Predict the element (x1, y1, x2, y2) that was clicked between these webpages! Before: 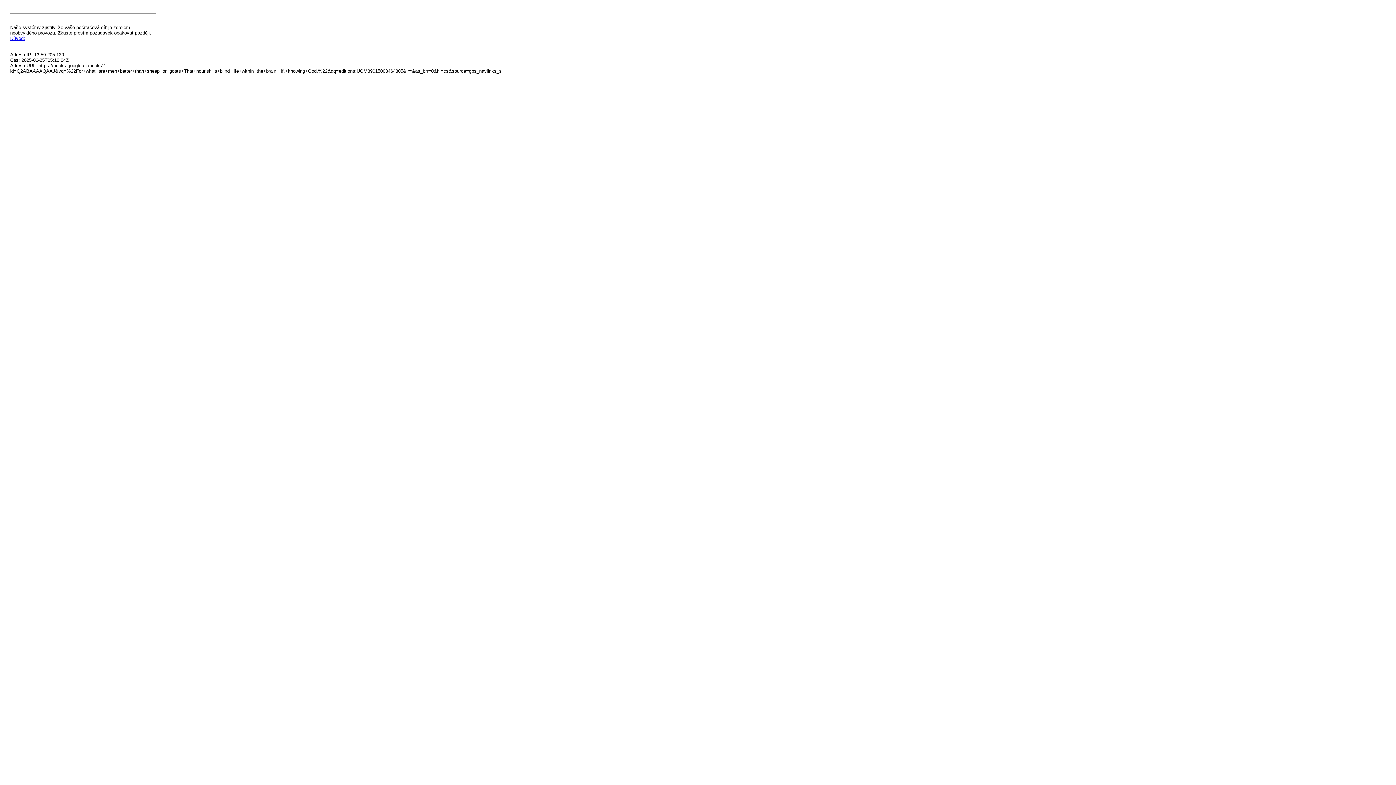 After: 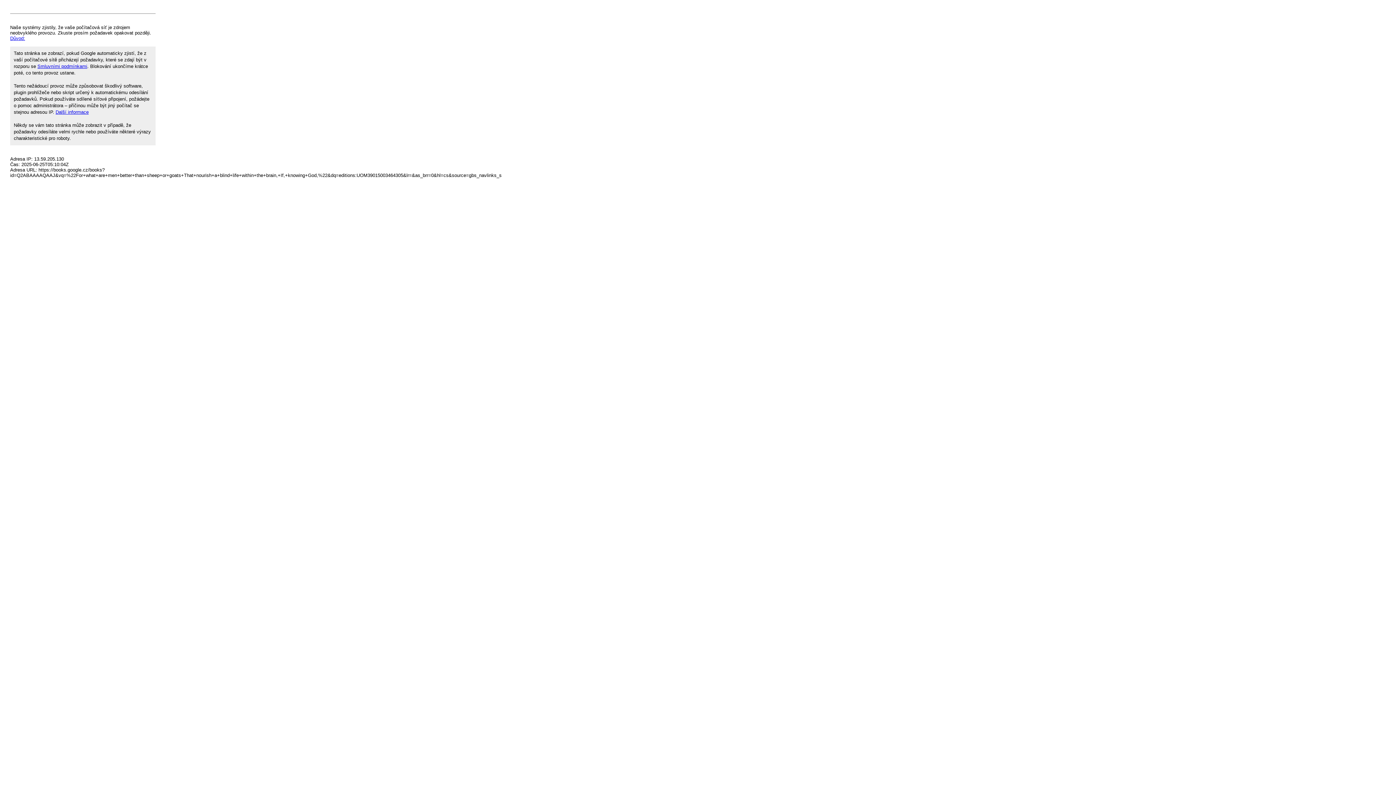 Action: label: Důvod: bbox: (10, 35, 25, 41)